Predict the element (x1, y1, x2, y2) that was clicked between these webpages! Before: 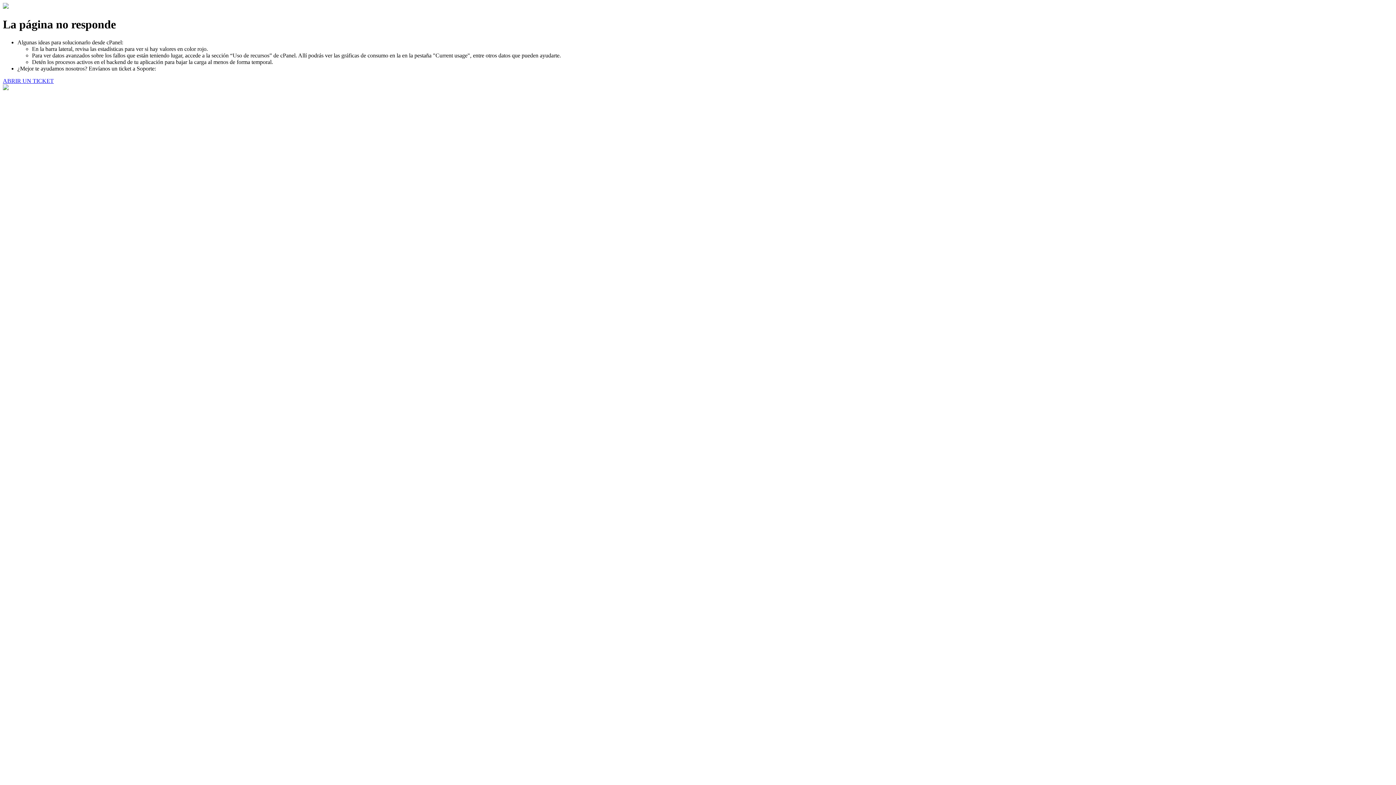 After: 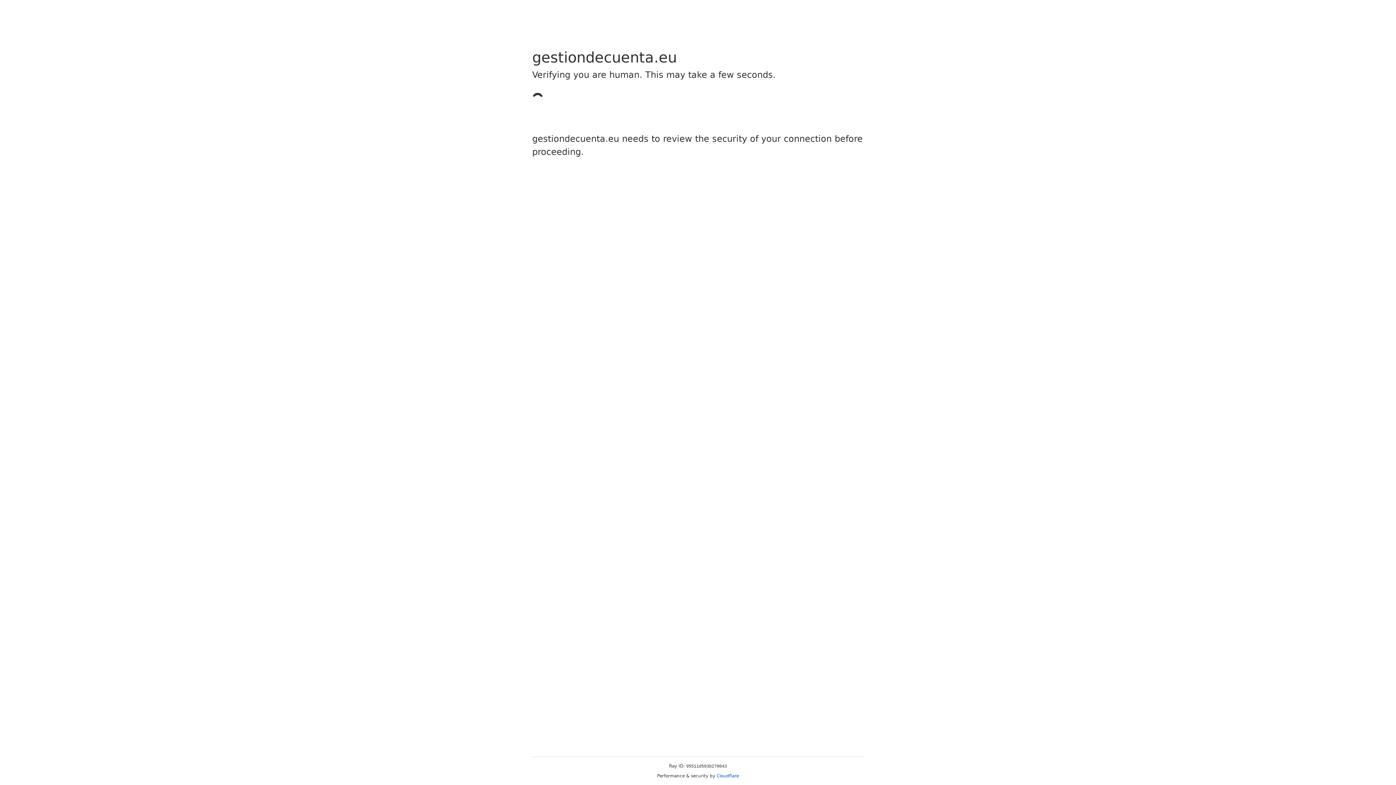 Action: label: ABRIR UN TICKET bbox: (2, 77, 53, 83)